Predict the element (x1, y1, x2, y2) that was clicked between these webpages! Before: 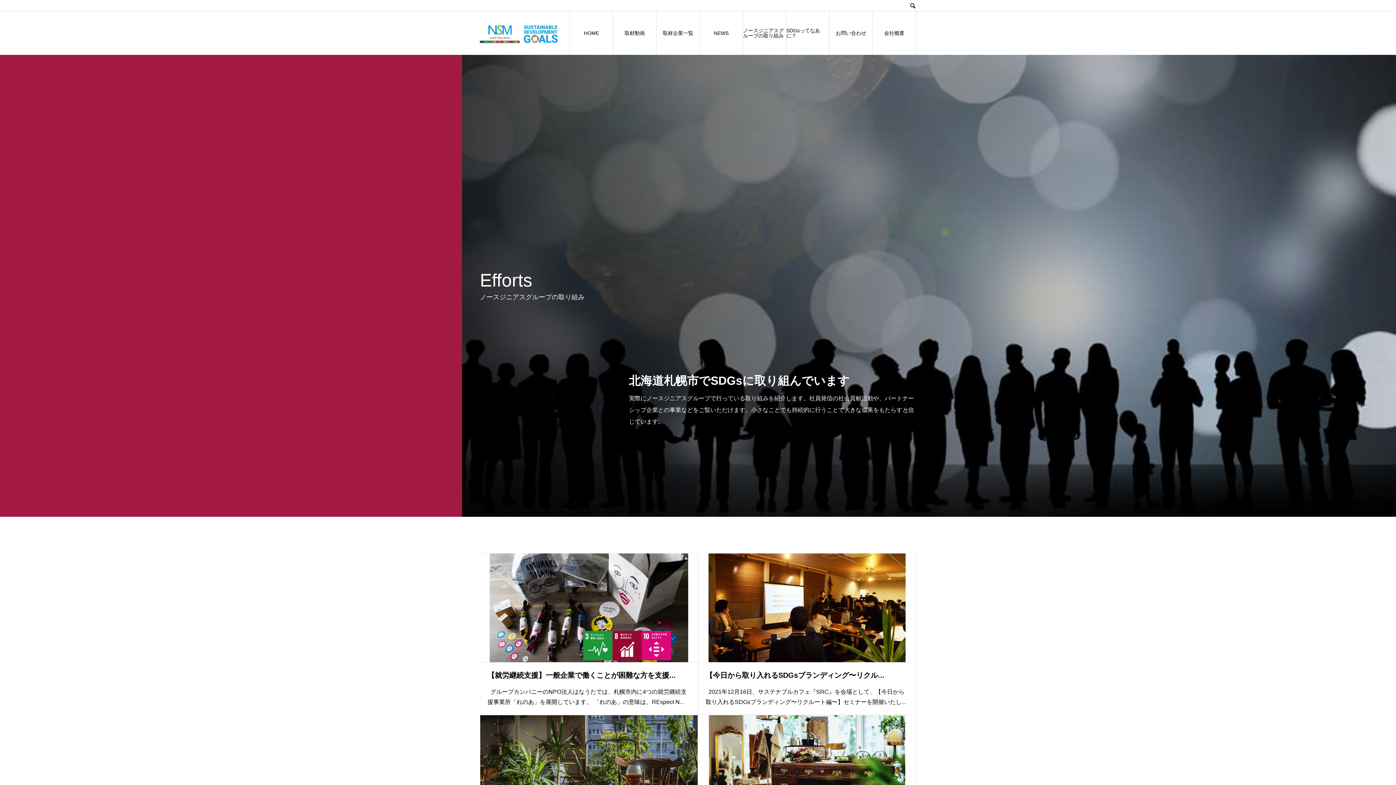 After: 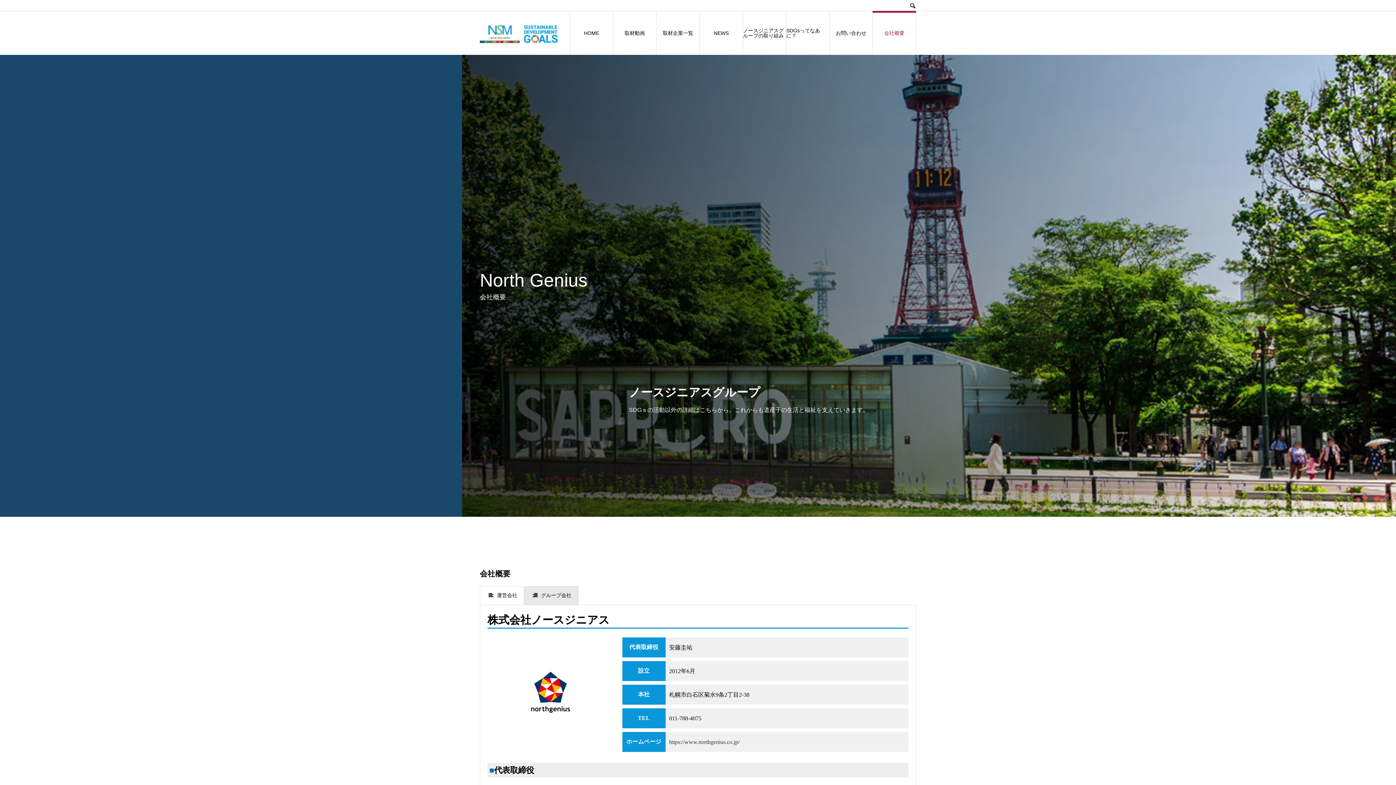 Action: label: 会社概要 bbox: (873, 11, 916, 54)